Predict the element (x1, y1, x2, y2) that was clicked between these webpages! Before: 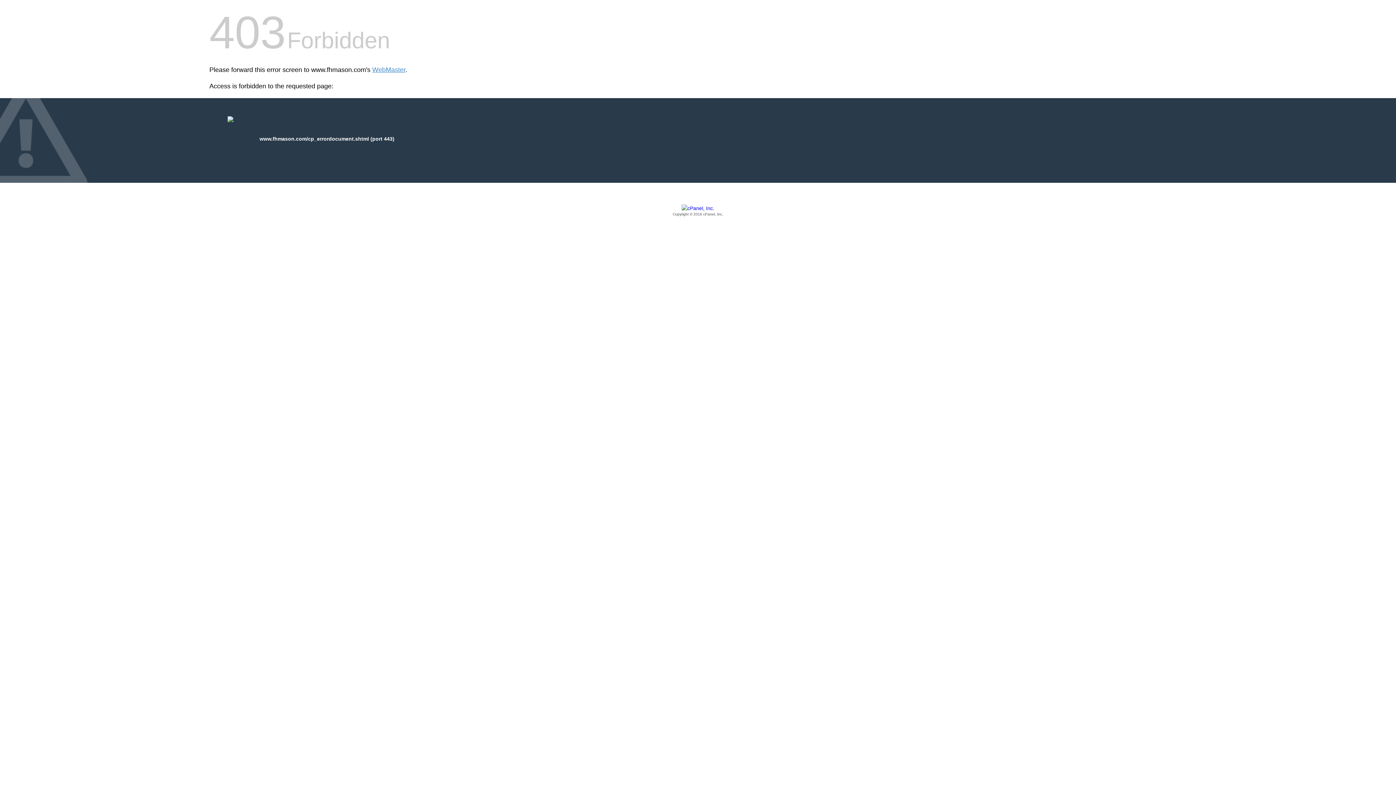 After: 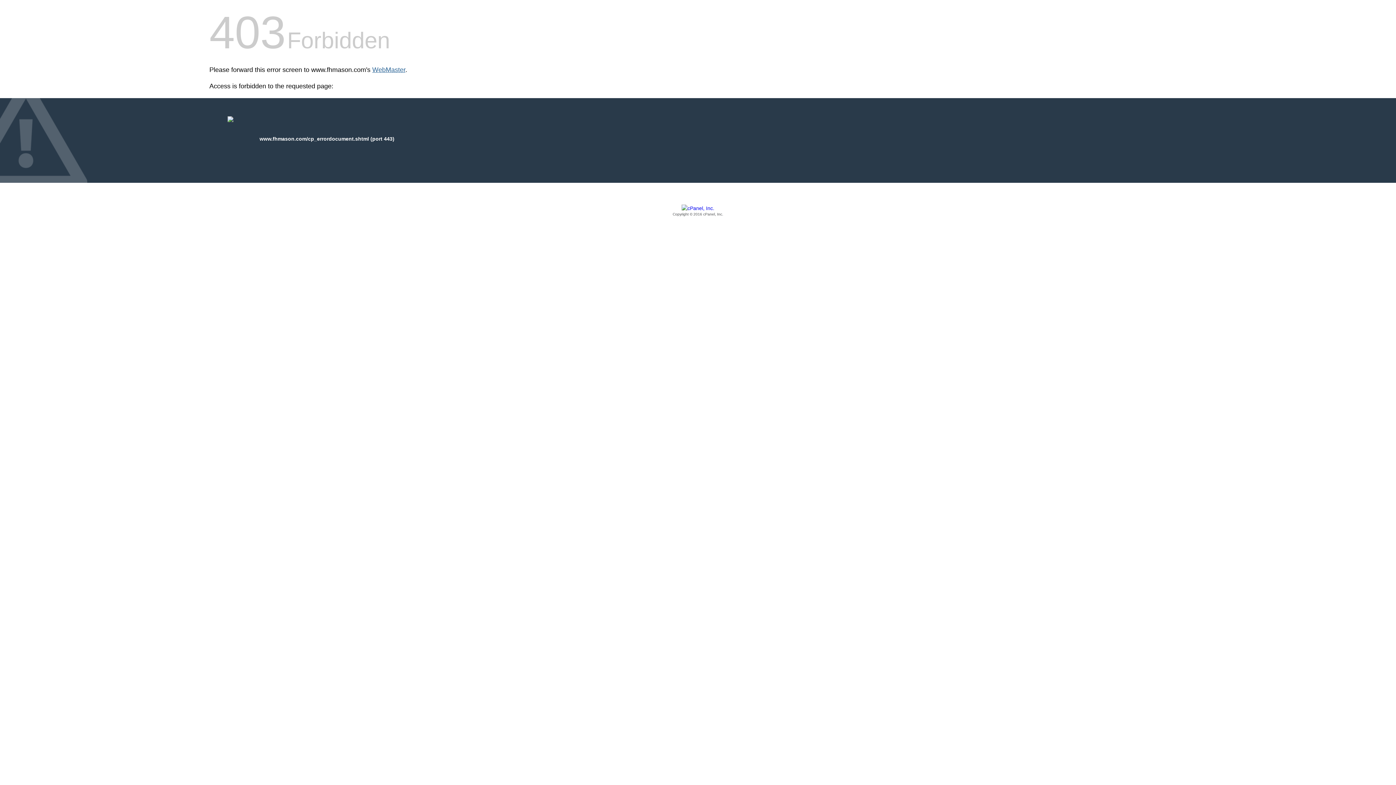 Action: bbox: (372, 66, 405, 73) label: WebMaster